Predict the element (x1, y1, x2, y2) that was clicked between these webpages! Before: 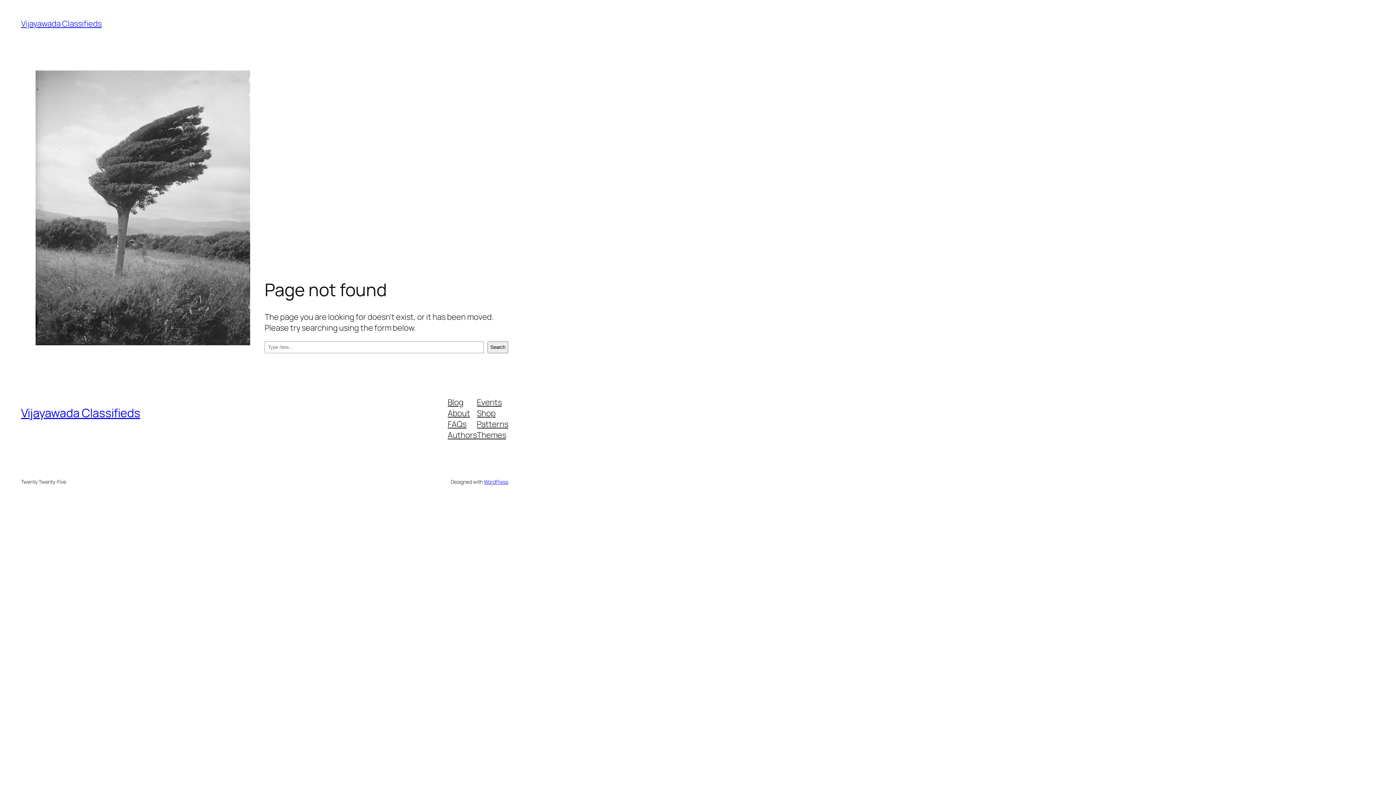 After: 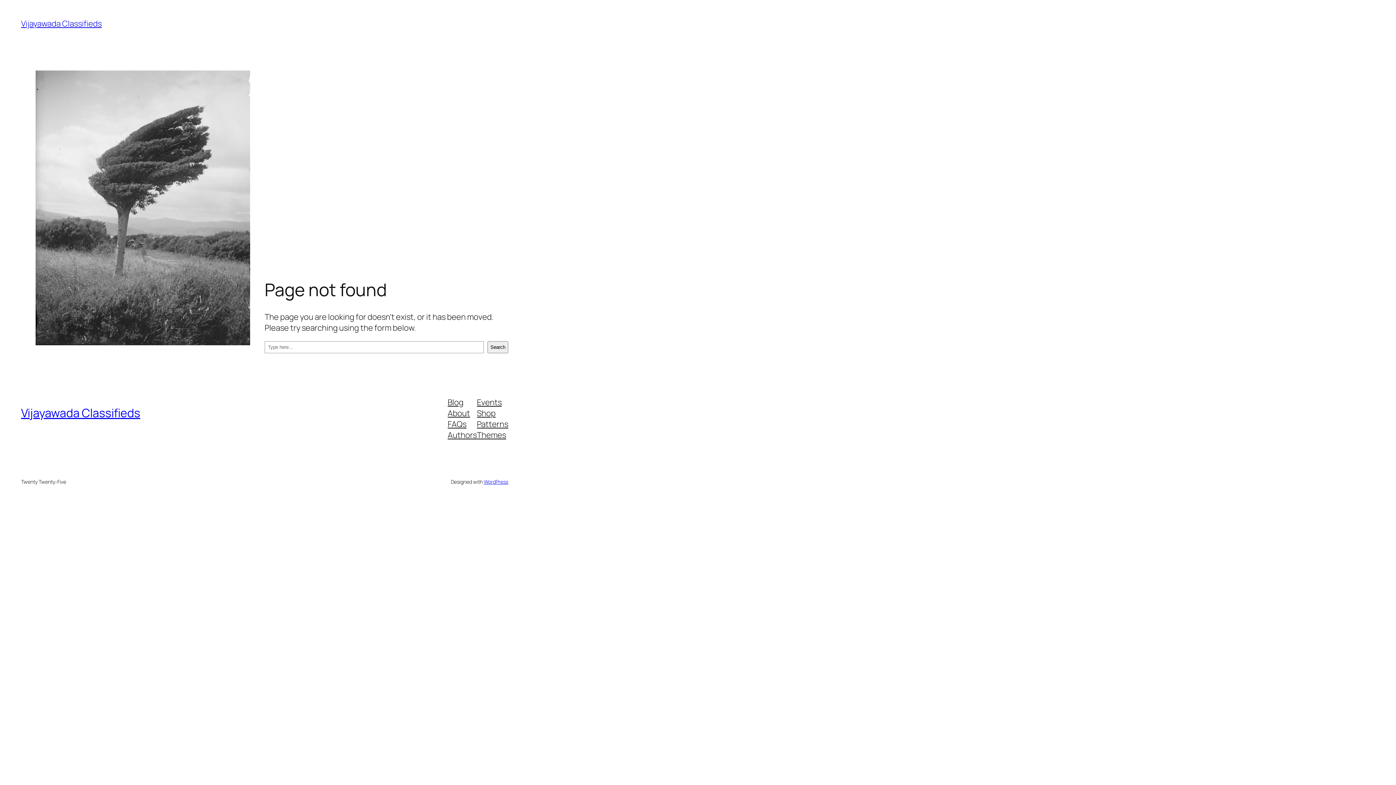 Action: bbox: (477, 396, 501, 407) label: Events